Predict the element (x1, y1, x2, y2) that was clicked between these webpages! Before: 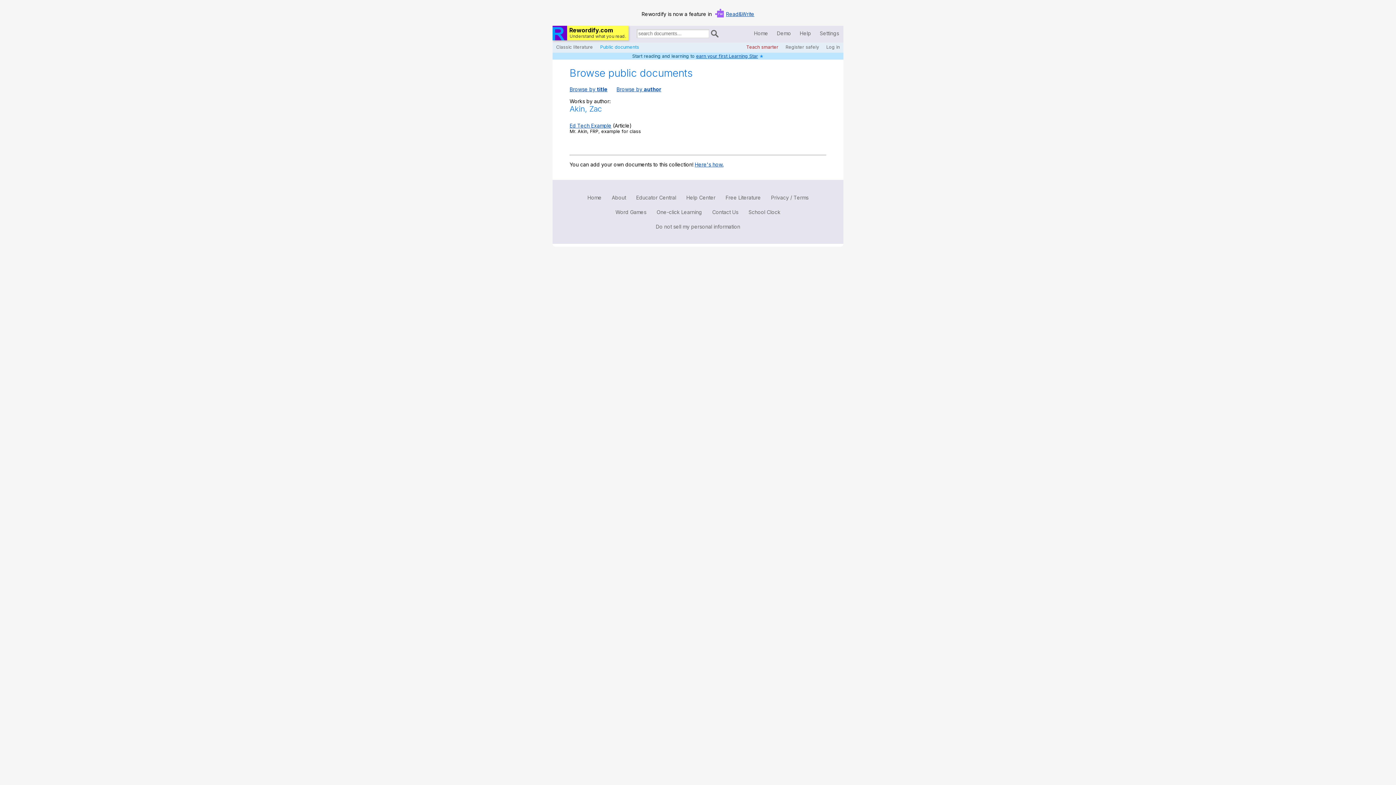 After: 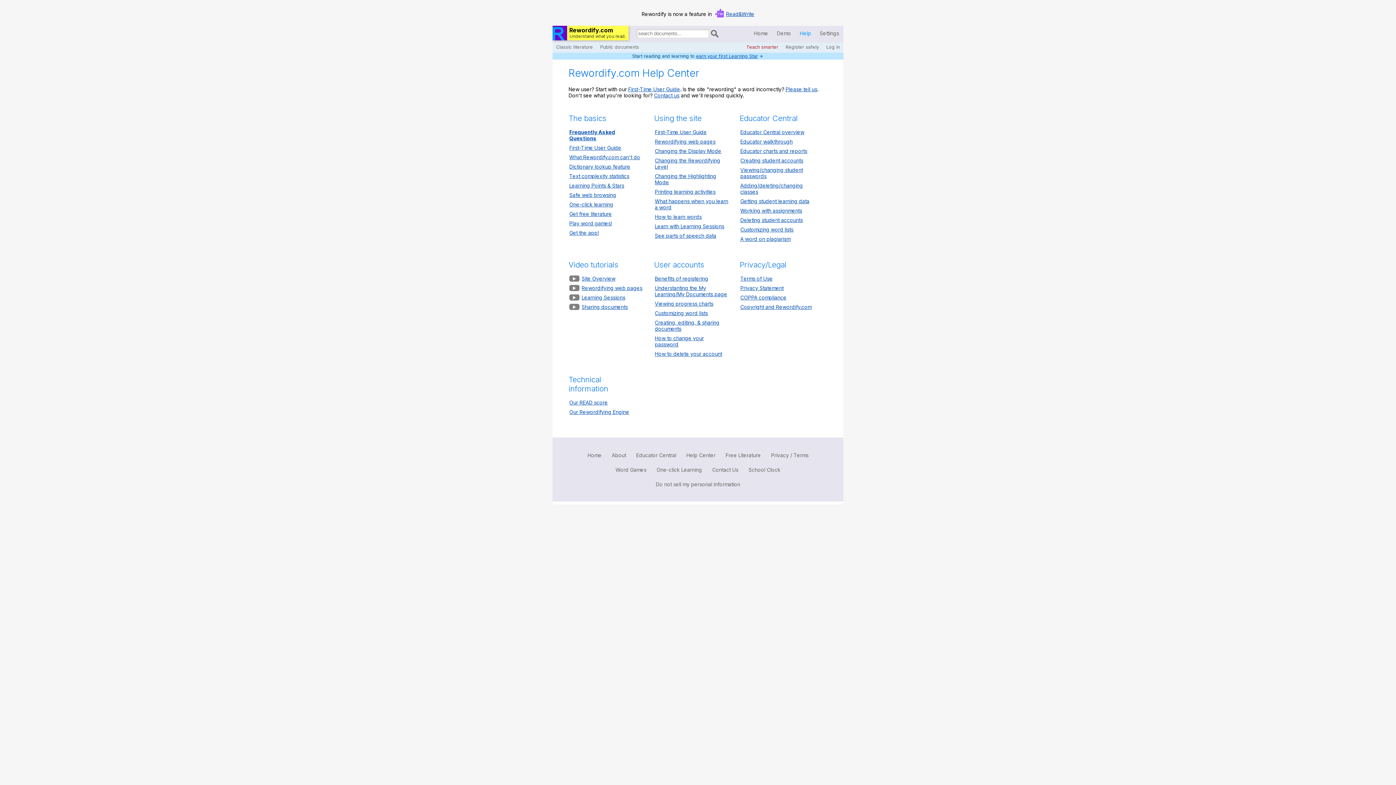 Action: bbox: (795, 25, 815, 40) label: Help